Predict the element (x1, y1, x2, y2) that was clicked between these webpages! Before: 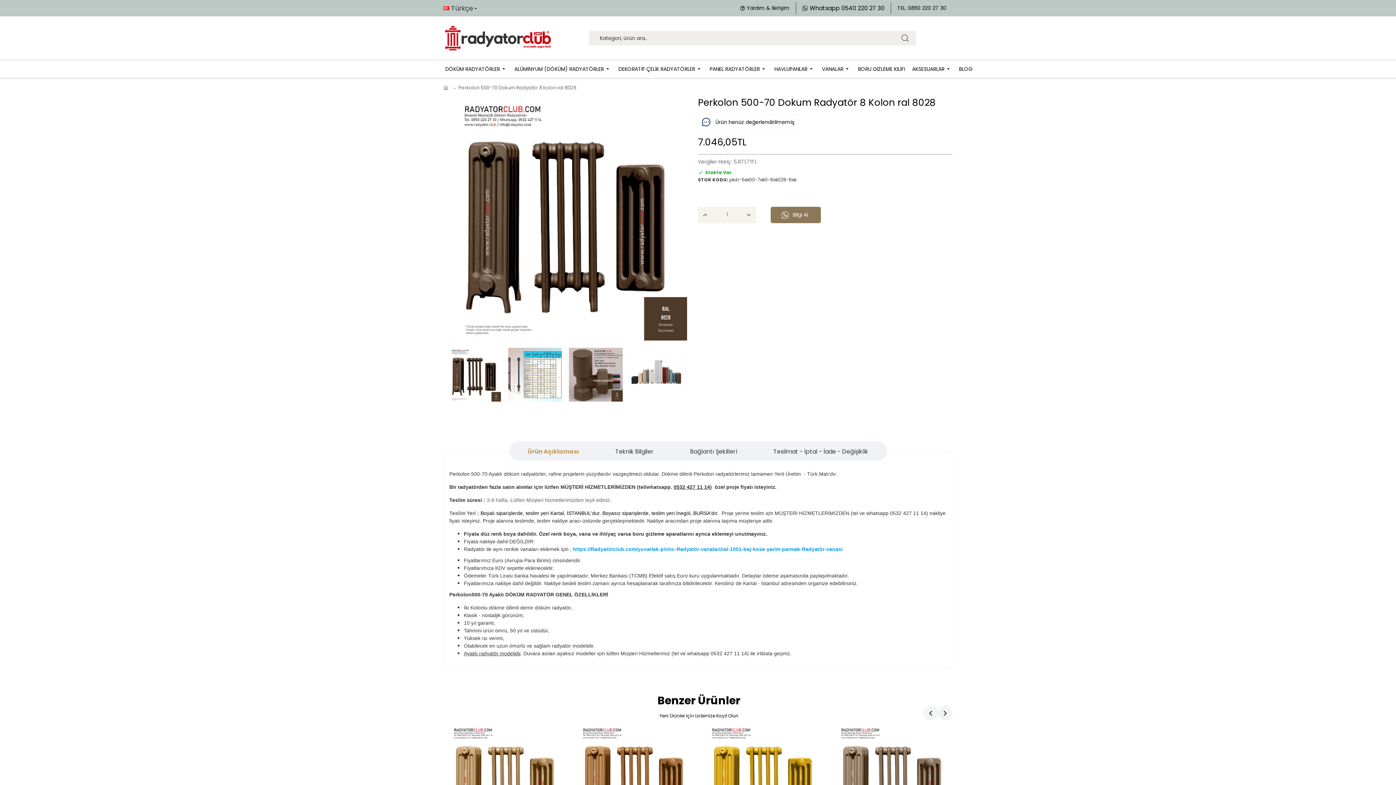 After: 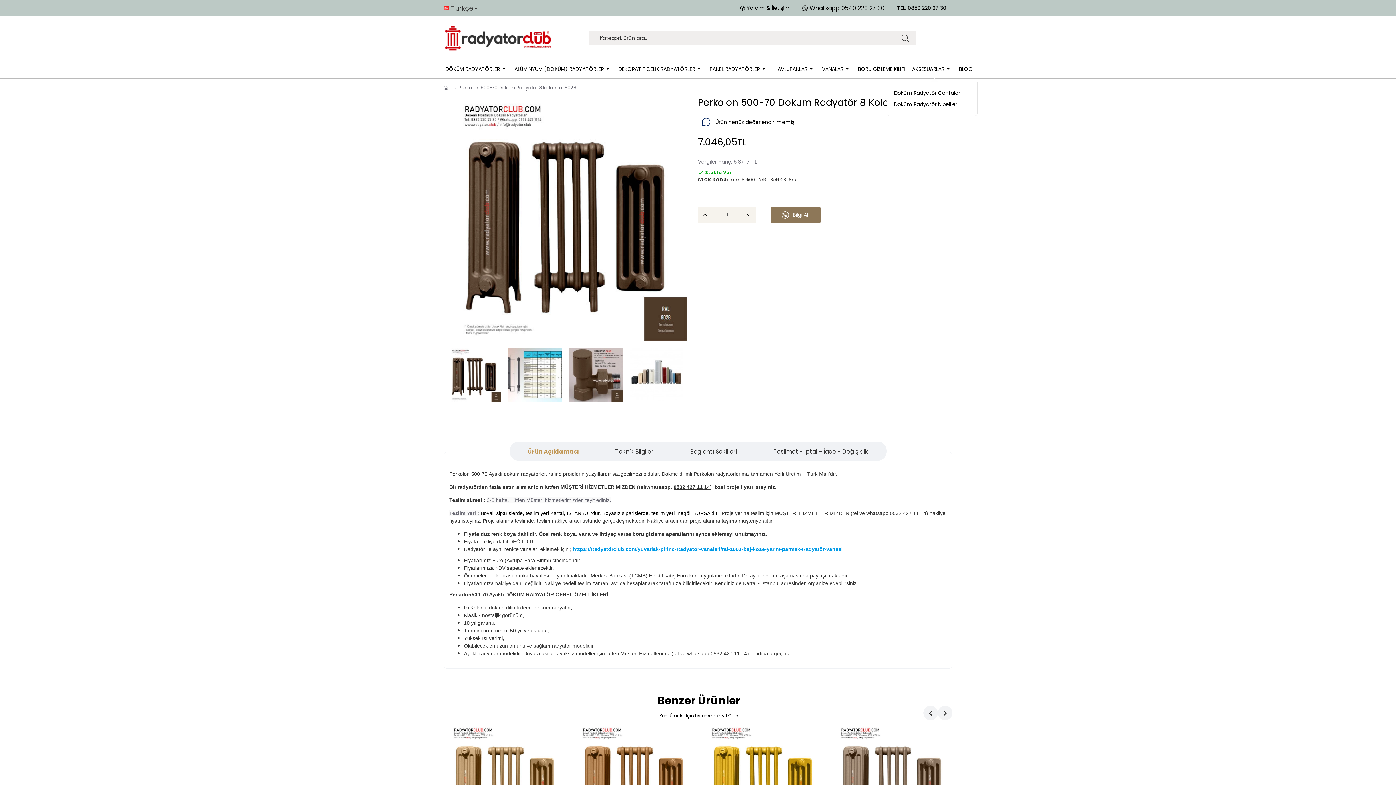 Action: bbox: (910, 63, 953, 74) label: AKSESUARLAR